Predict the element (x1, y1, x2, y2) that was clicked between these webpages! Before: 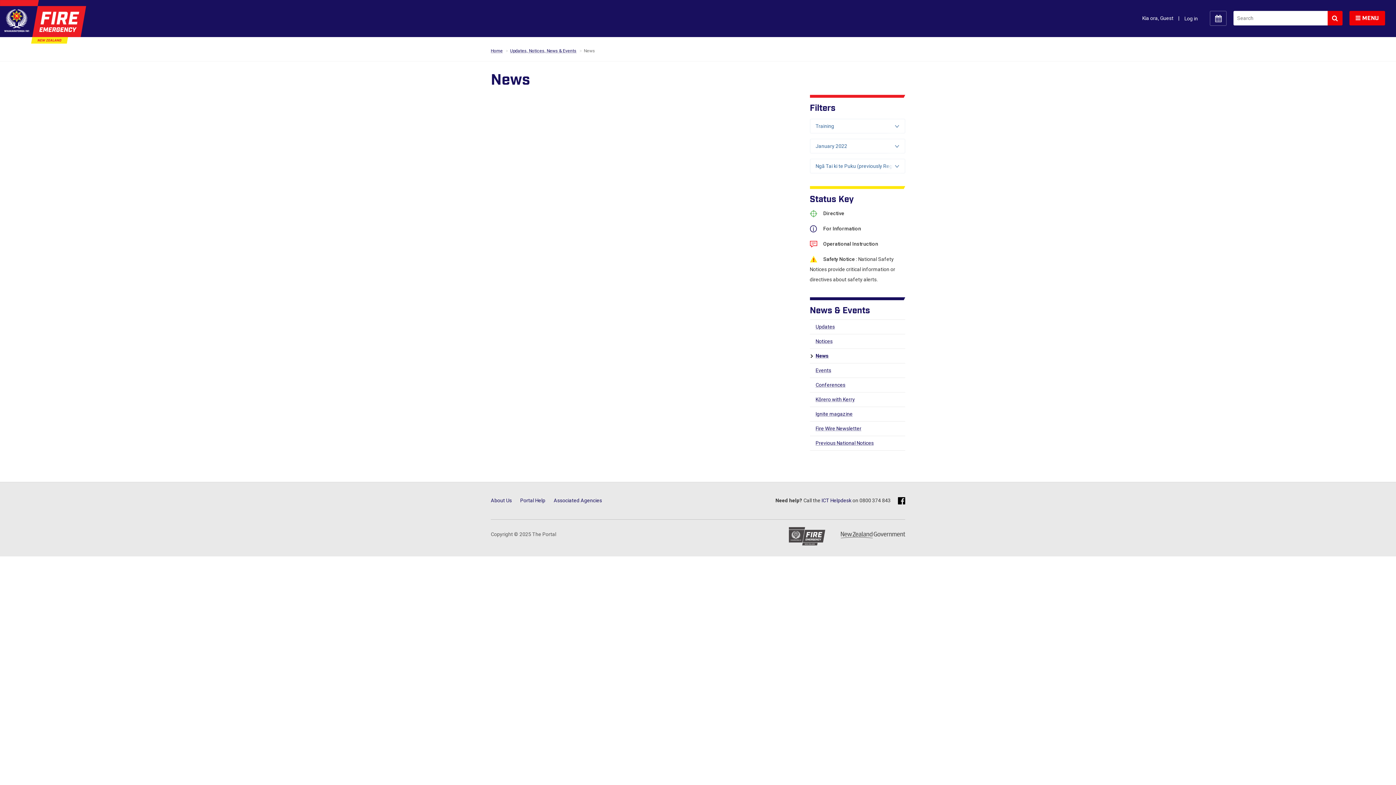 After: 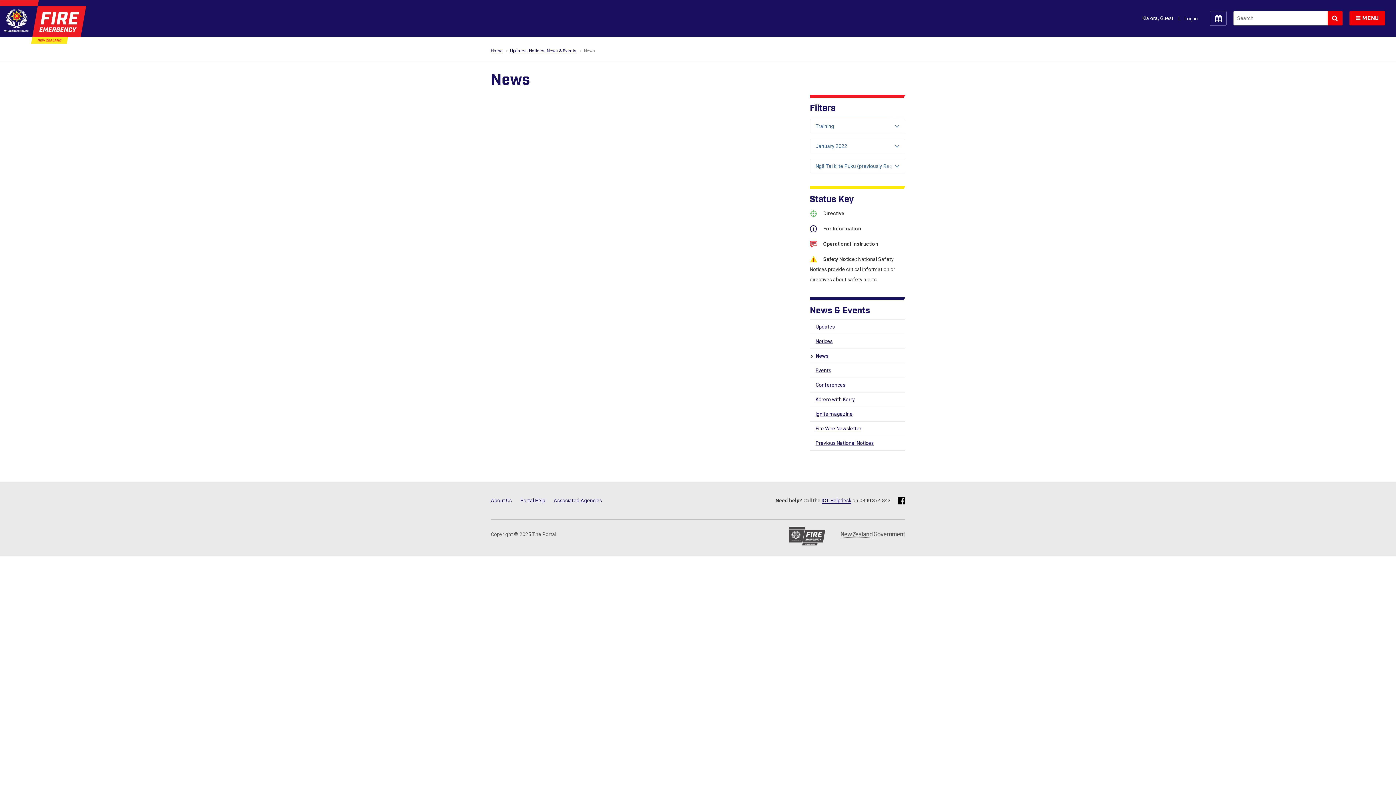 Action: label: ICT Helpdesk bbox: (821, 497, 851, 504)